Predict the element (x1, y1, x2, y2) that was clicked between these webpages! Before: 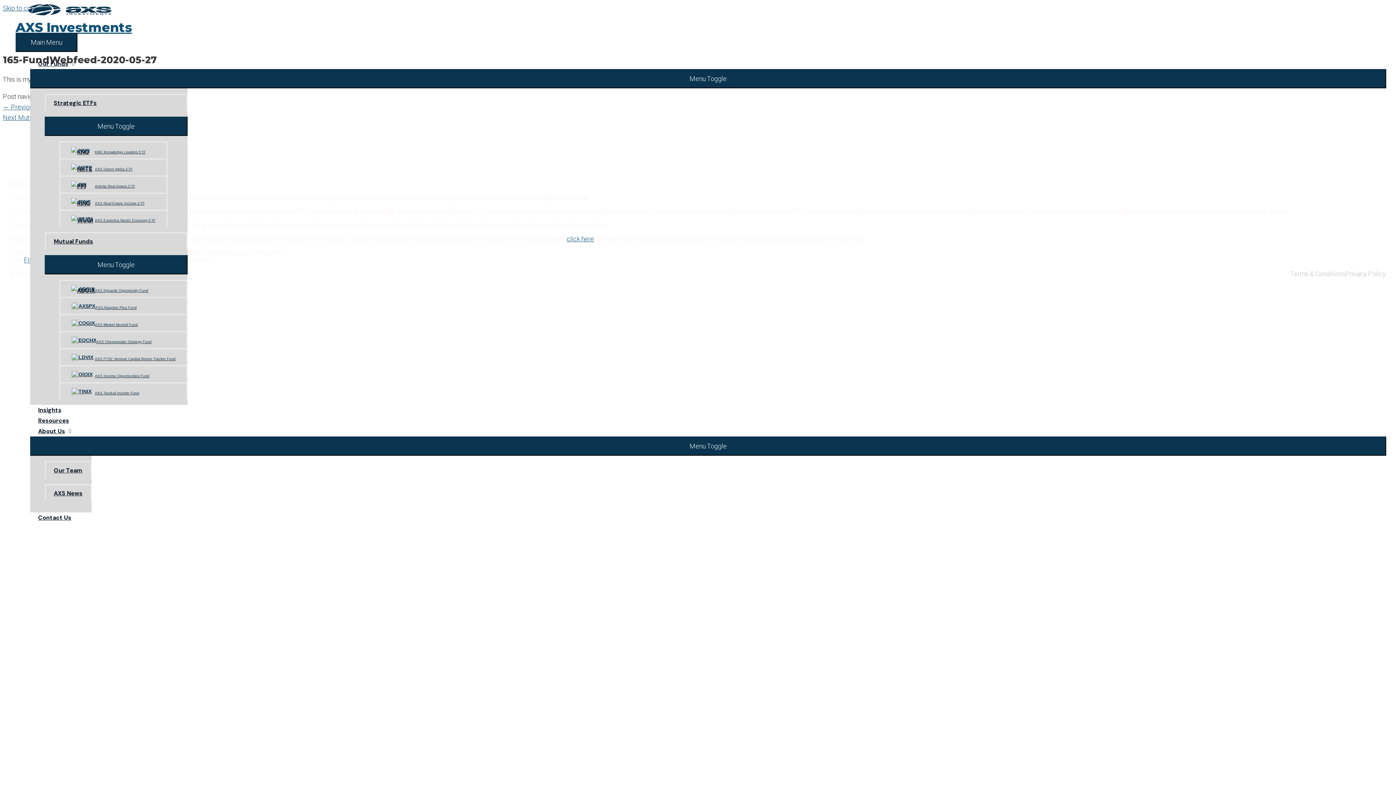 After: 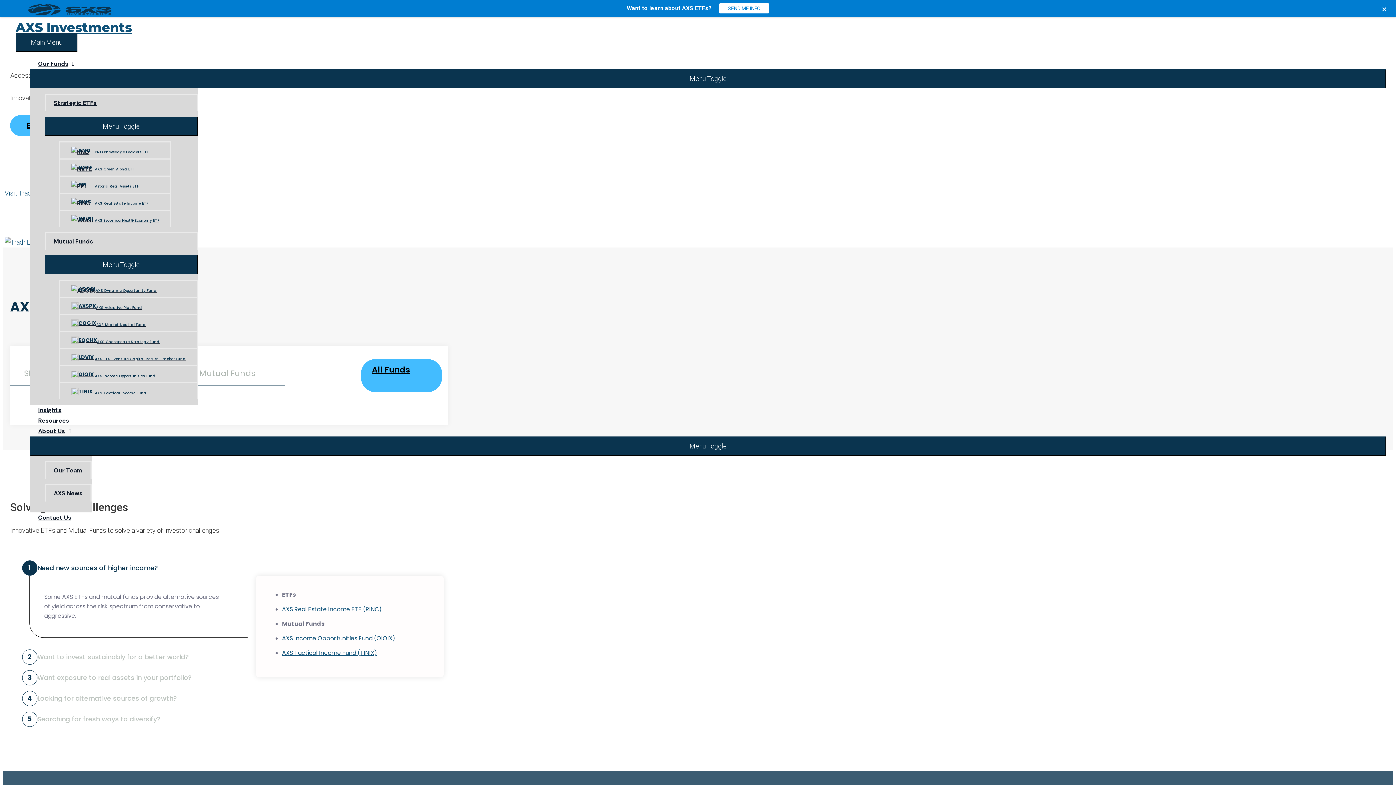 Action: label: AXS Investments bbox: (15, 19, 132, 35)